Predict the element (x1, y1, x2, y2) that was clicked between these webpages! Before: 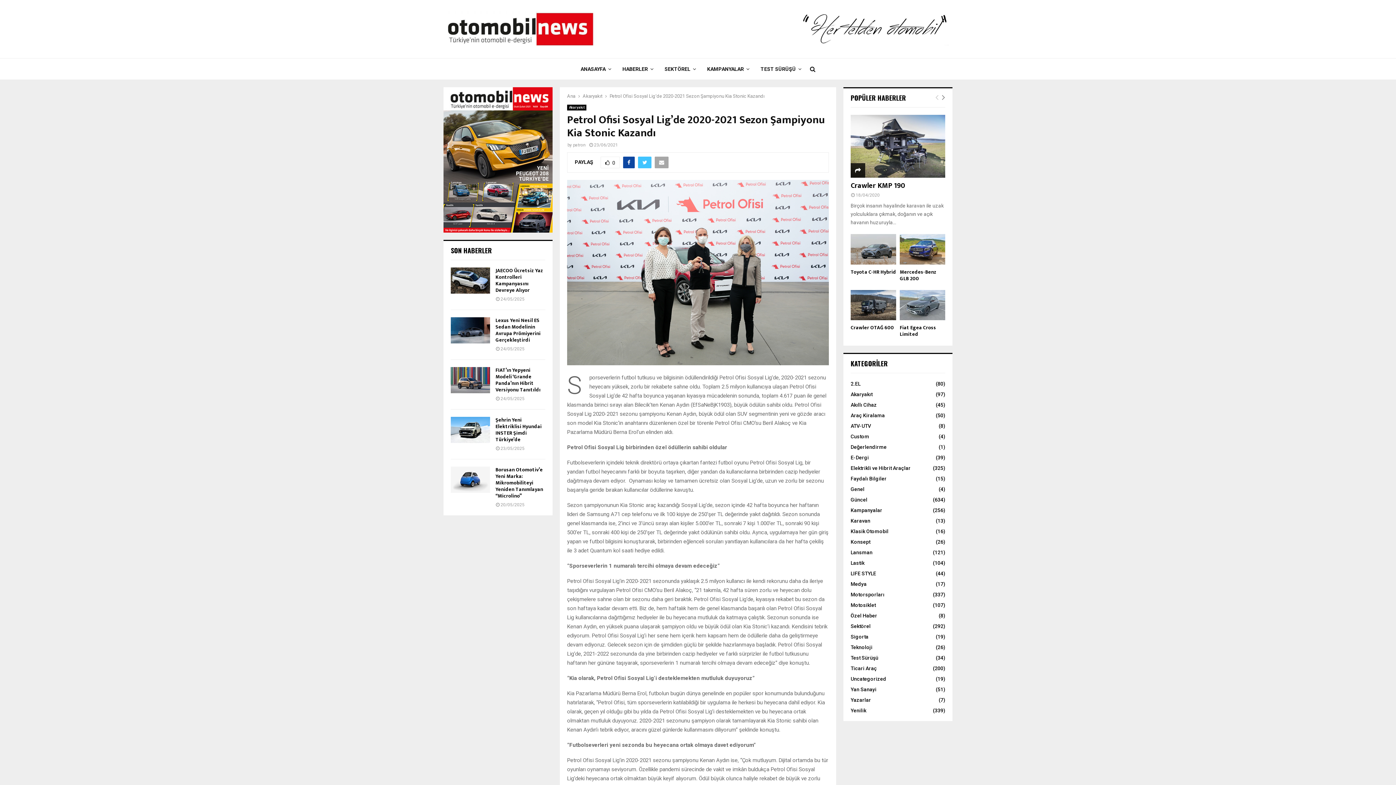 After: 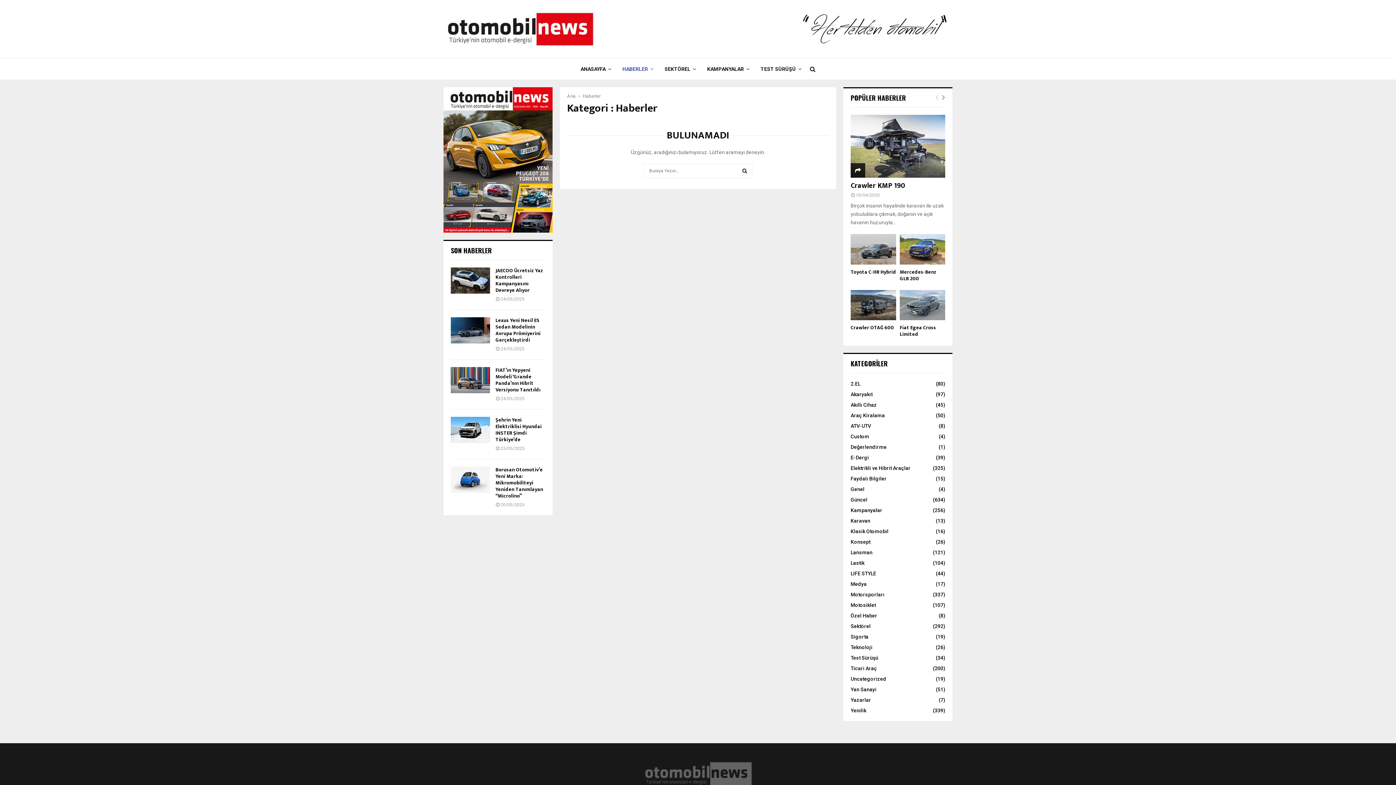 Action: label: HABERLER bbox: (622, 58, 653, 80)